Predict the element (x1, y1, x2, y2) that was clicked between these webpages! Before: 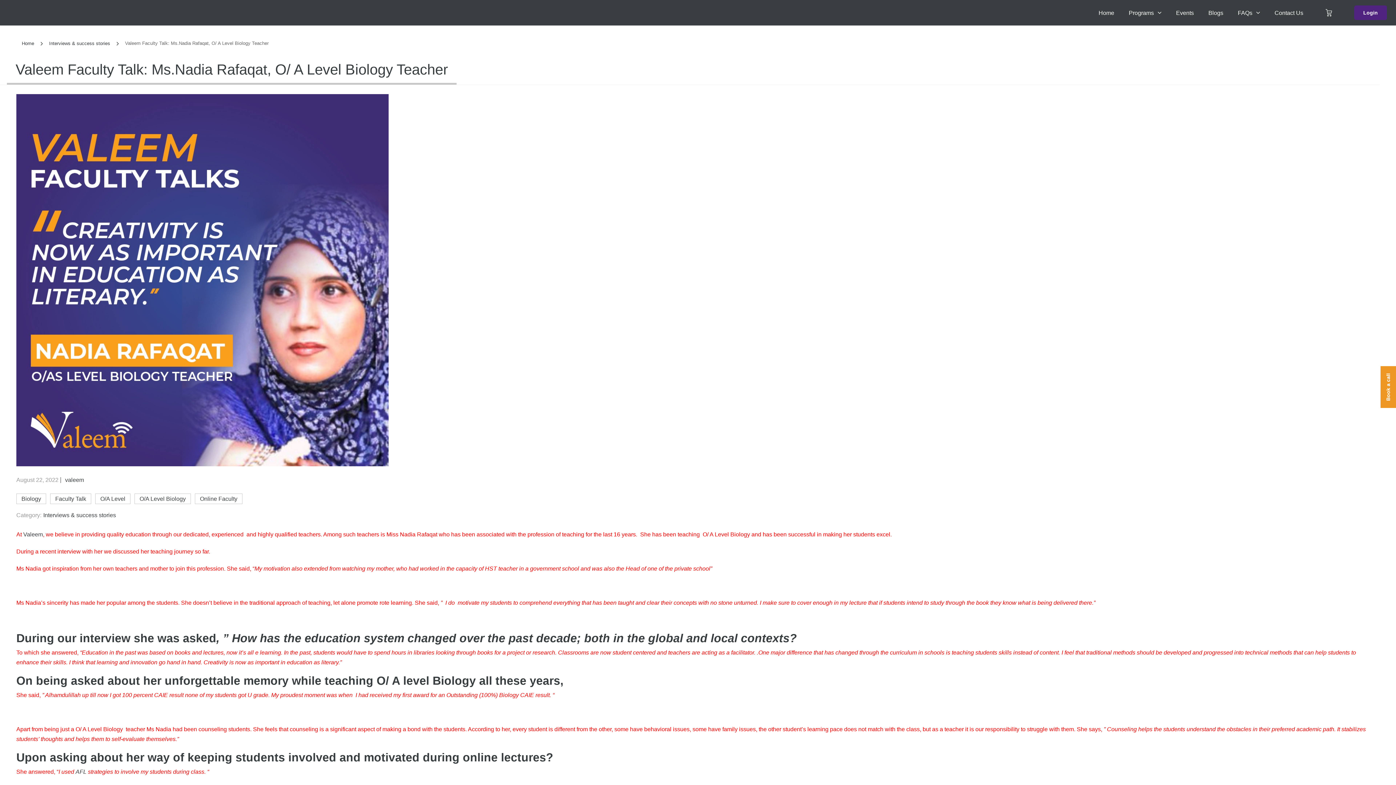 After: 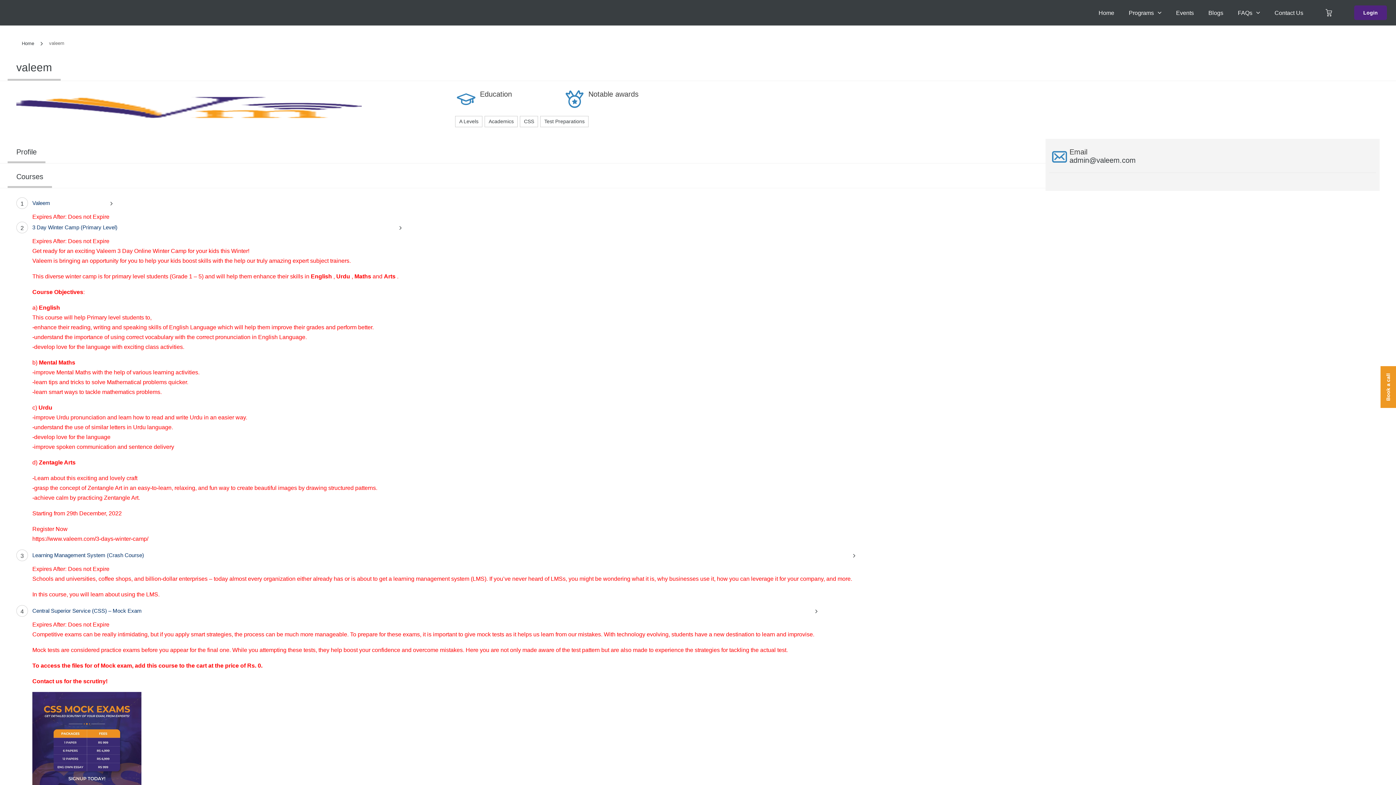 Action: label: valeem bbox: (65, 477, 84, 483)